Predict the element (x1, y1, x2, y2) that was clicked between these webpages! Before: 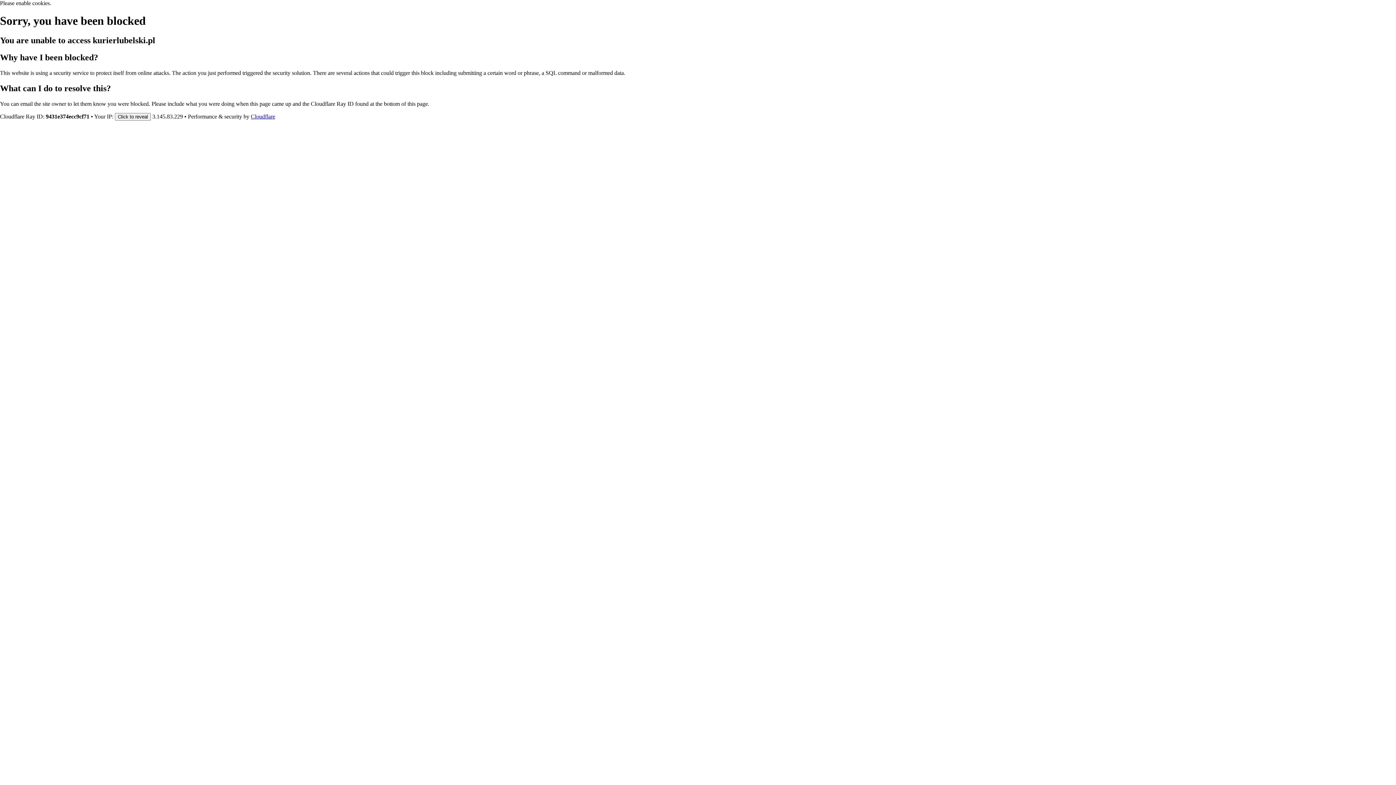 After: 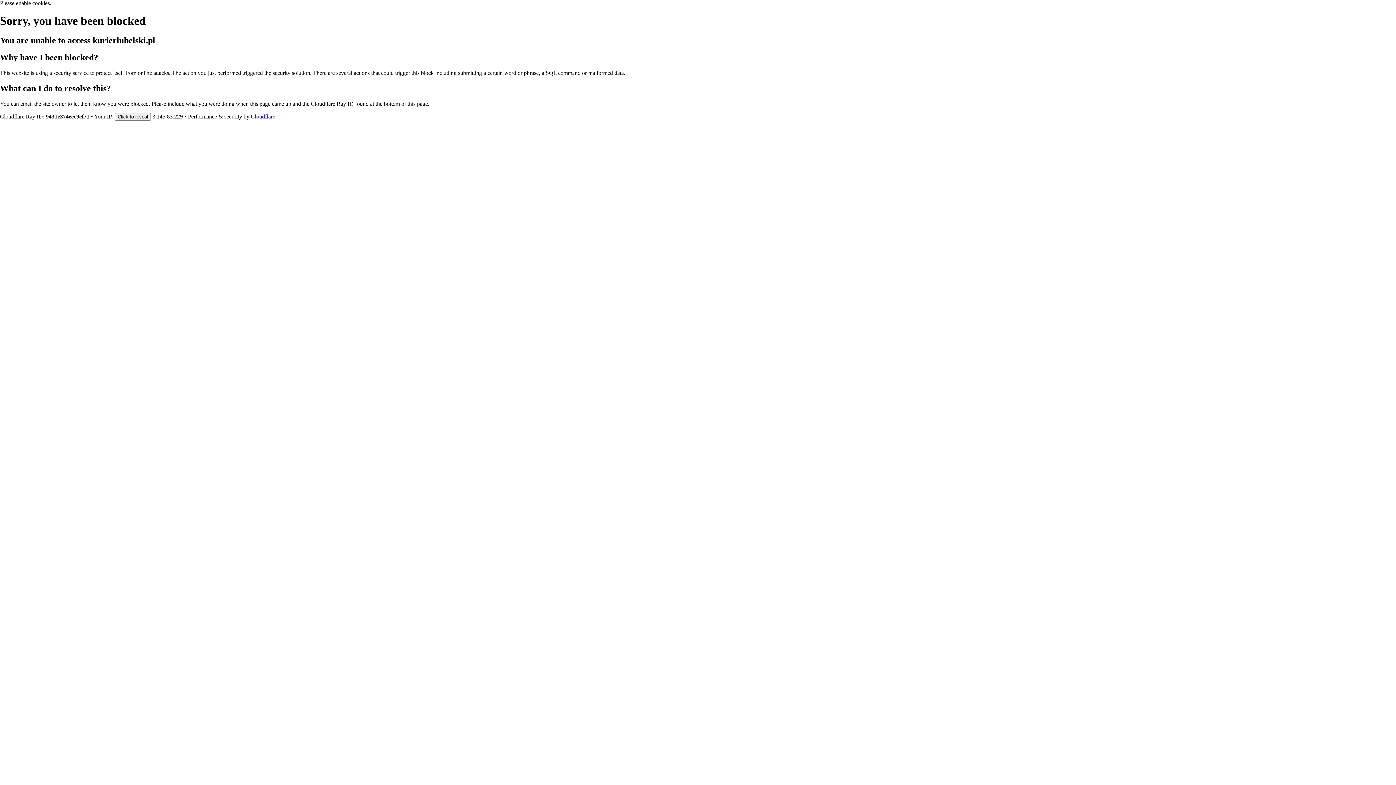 Action: label: Cloudflare bbox: (250, 113, 275, 119)